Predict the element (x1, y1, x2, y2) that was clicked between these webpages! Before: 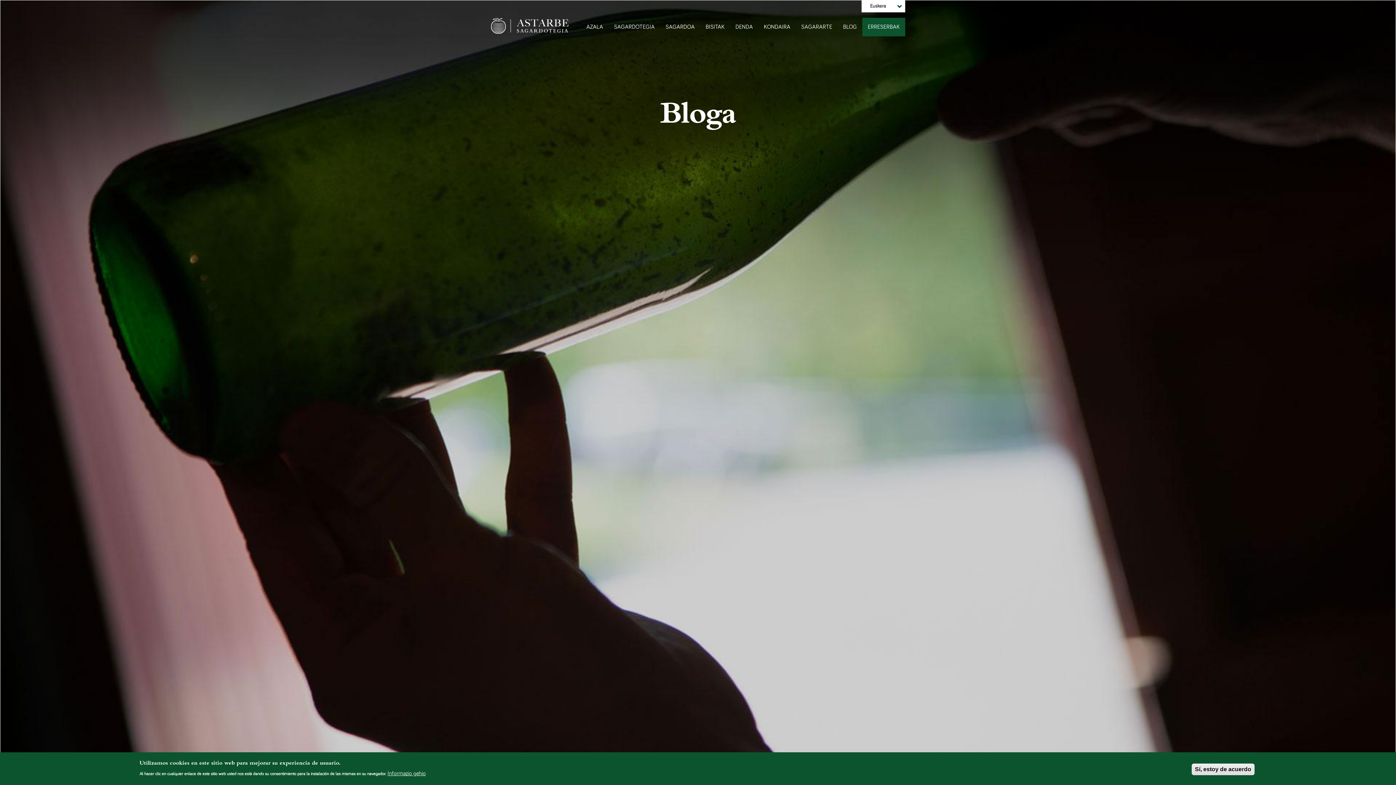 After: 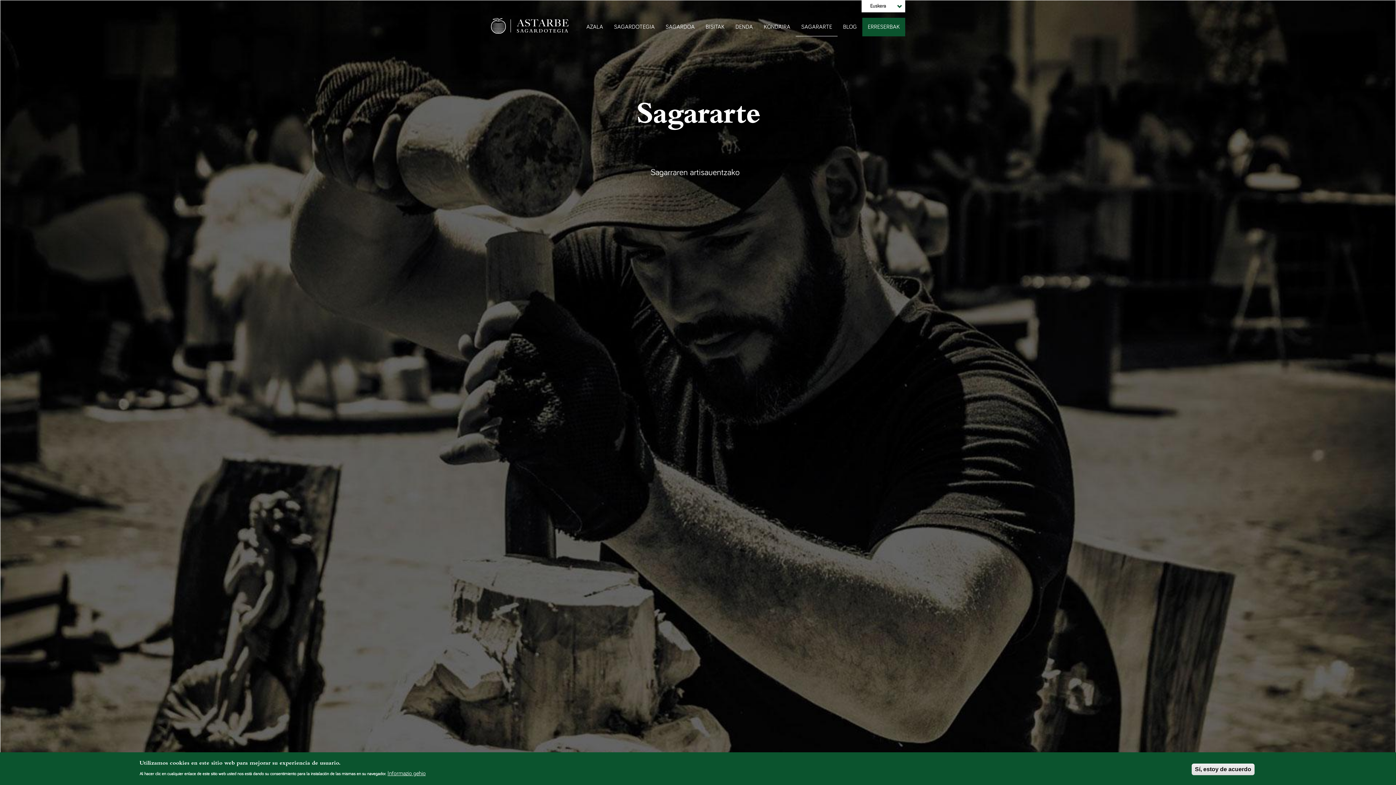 Action: bbox: (796, 17, 837, 36) label: SAGARARTE